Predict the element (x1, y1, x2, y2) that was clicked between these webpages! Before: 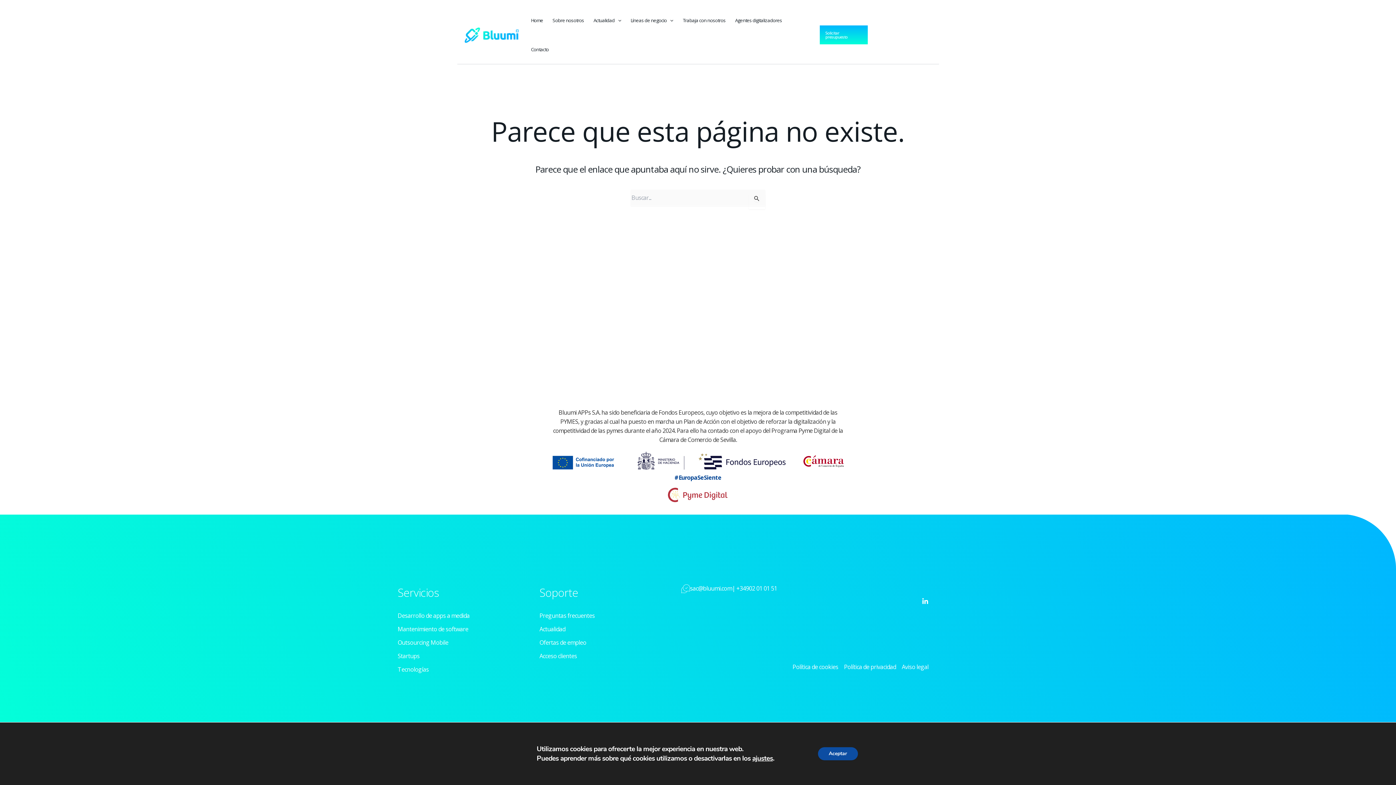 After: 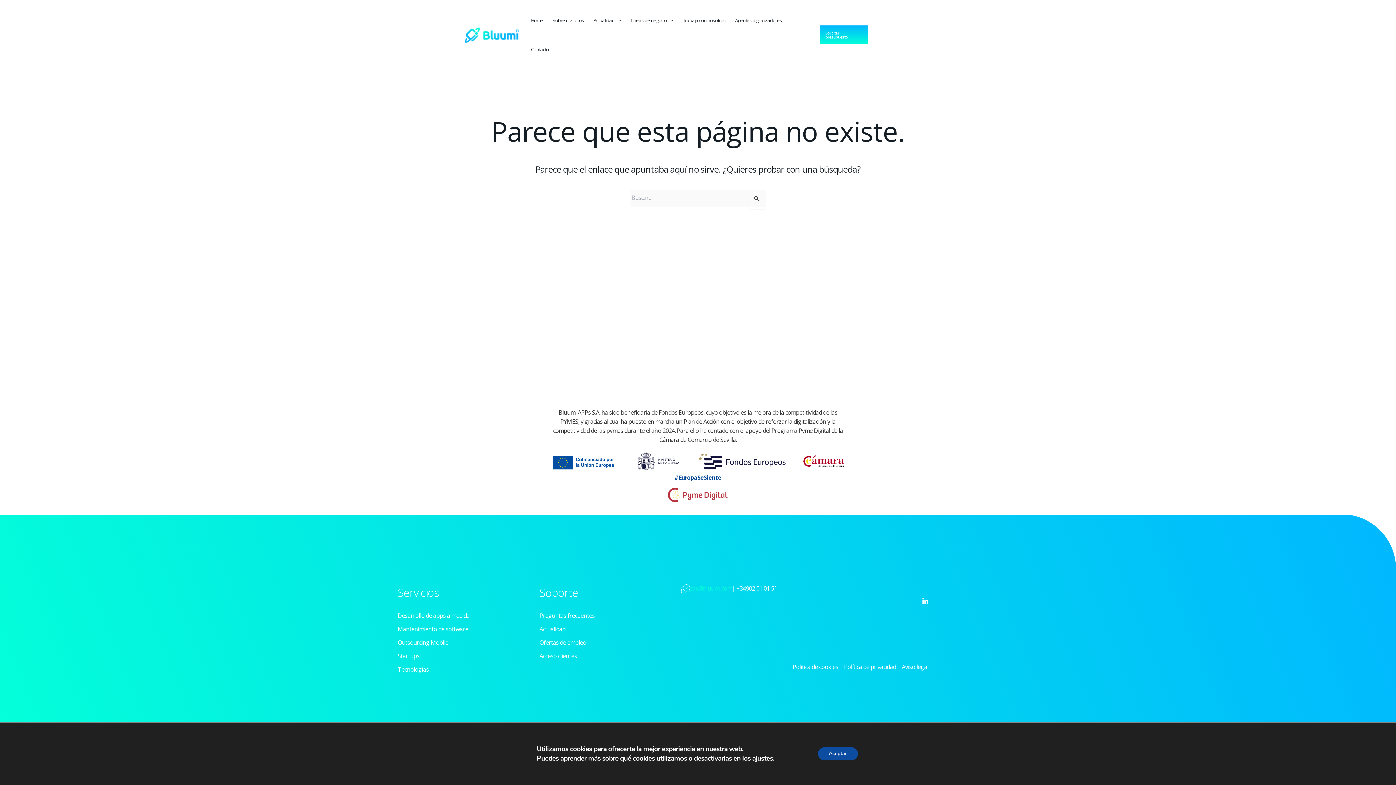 Action: label: sac@bluumi.com bbox: (690, 584, 732, 593)